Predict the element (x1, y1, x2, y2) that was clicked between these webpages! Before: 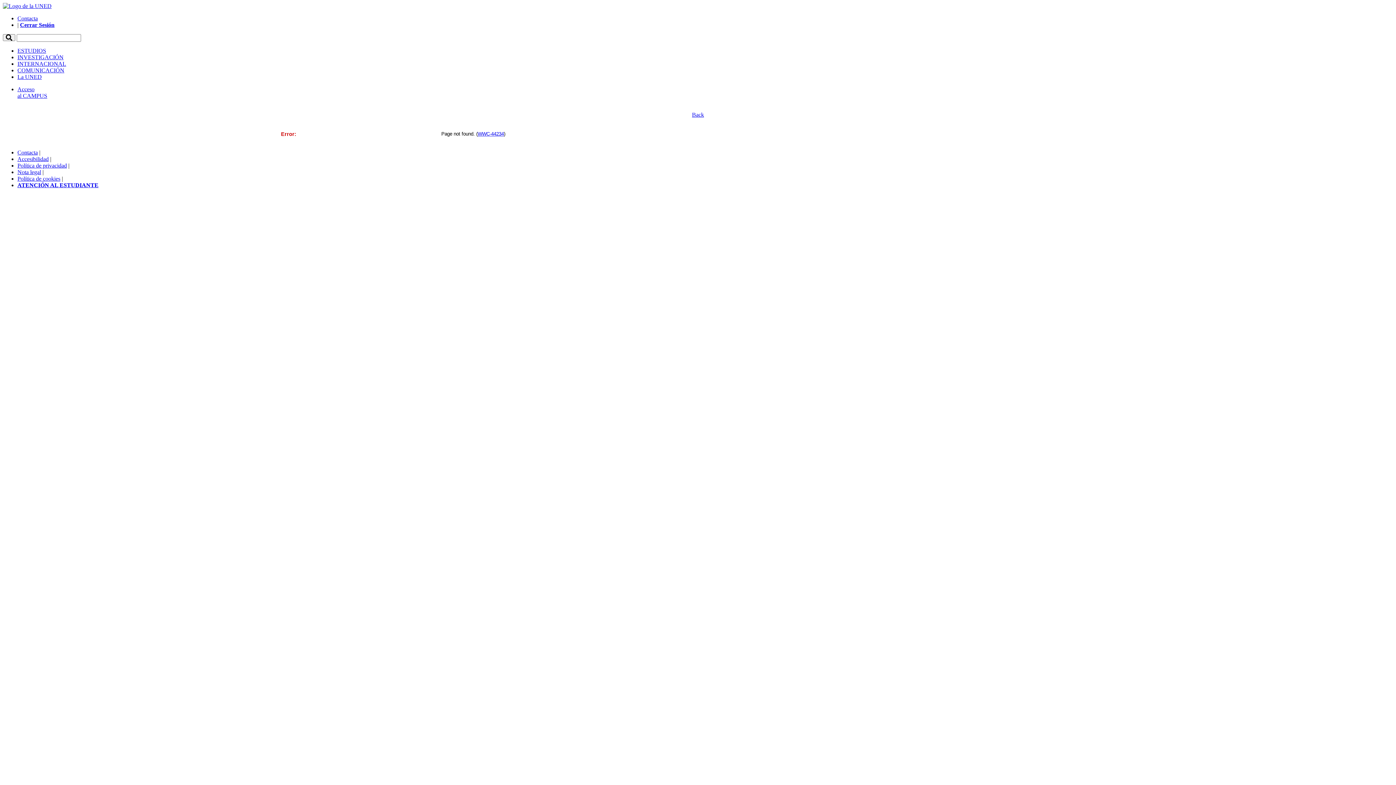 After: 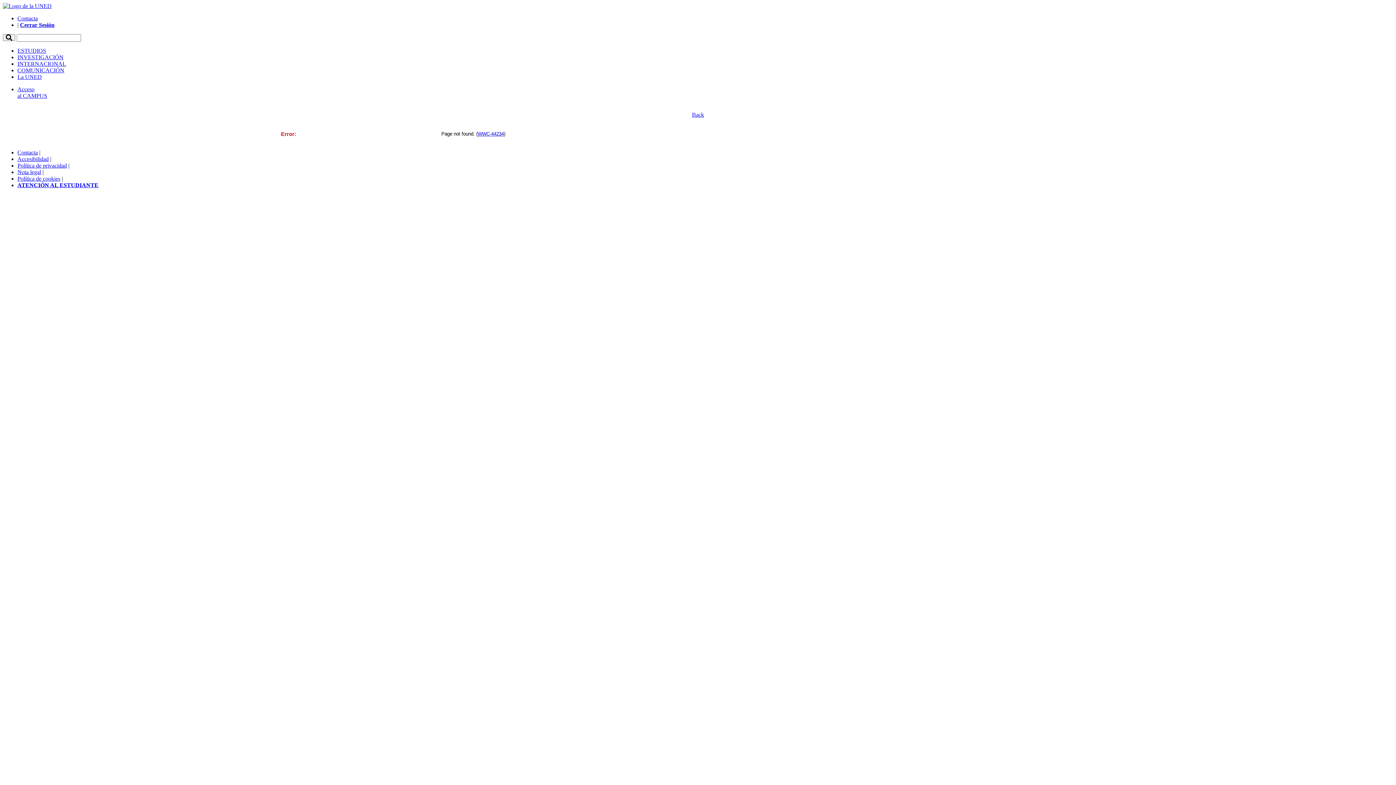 Action: label: Nota legal bbox: (17, 169, 41, 175)